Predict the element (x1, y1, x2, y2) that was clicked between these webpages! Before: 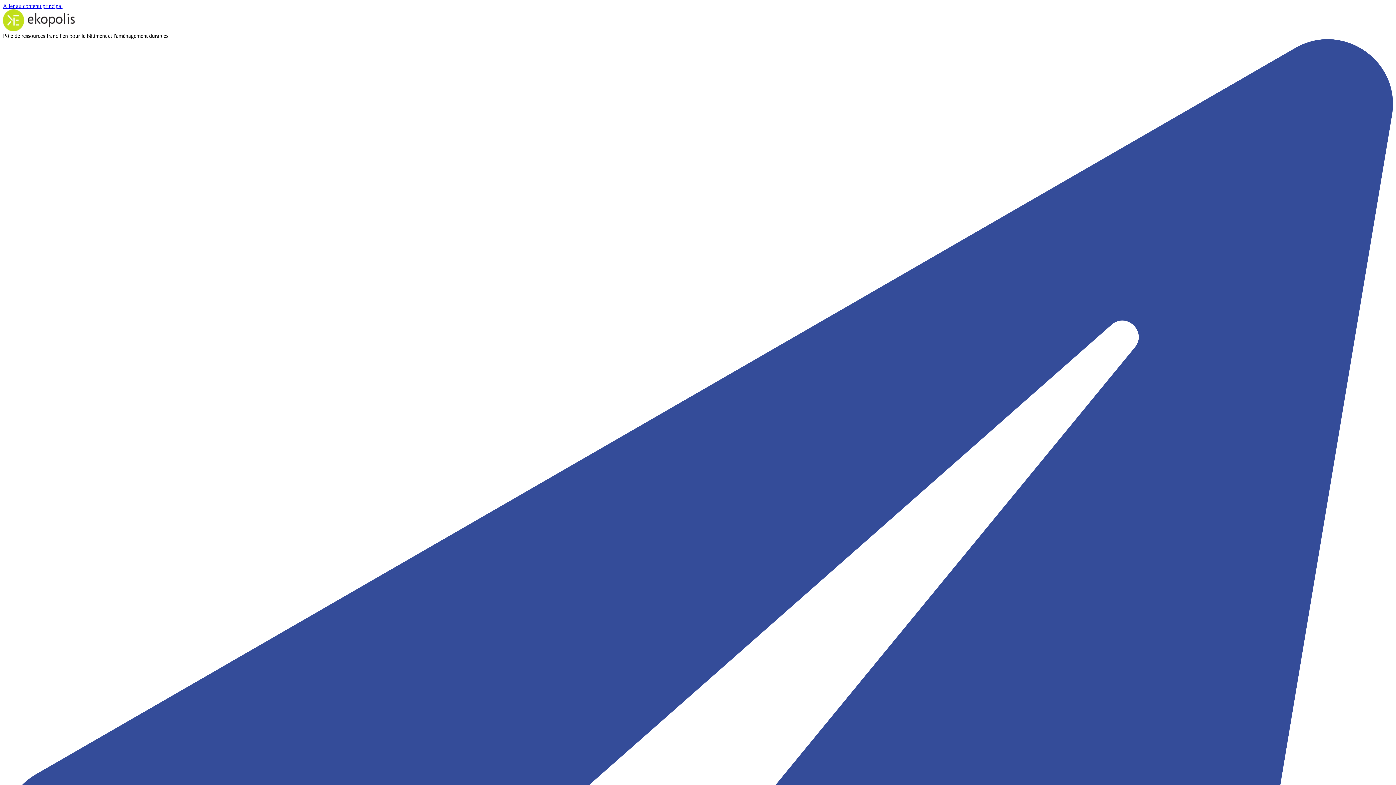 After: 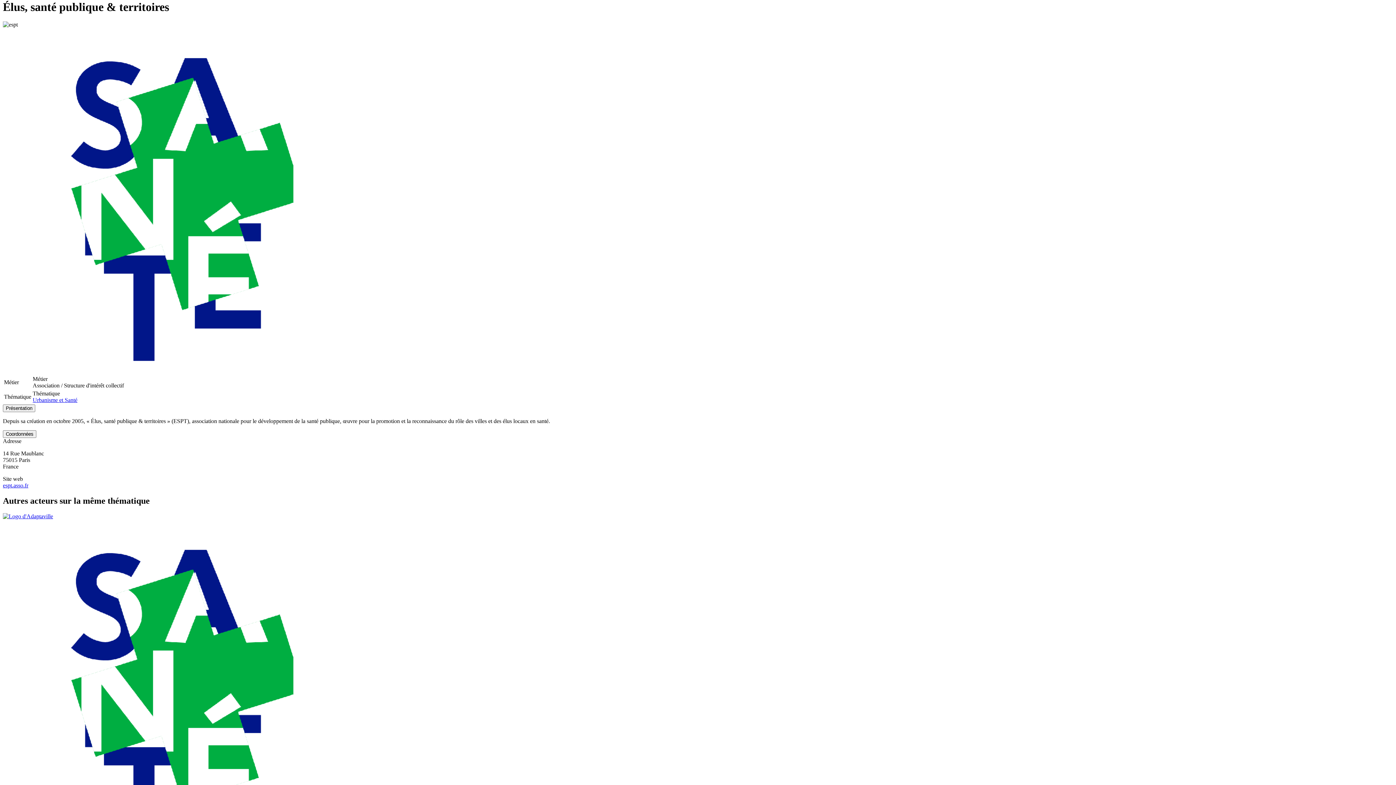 Action: bbox: (2, 2, 62, 9) label: Aller au contenu principal